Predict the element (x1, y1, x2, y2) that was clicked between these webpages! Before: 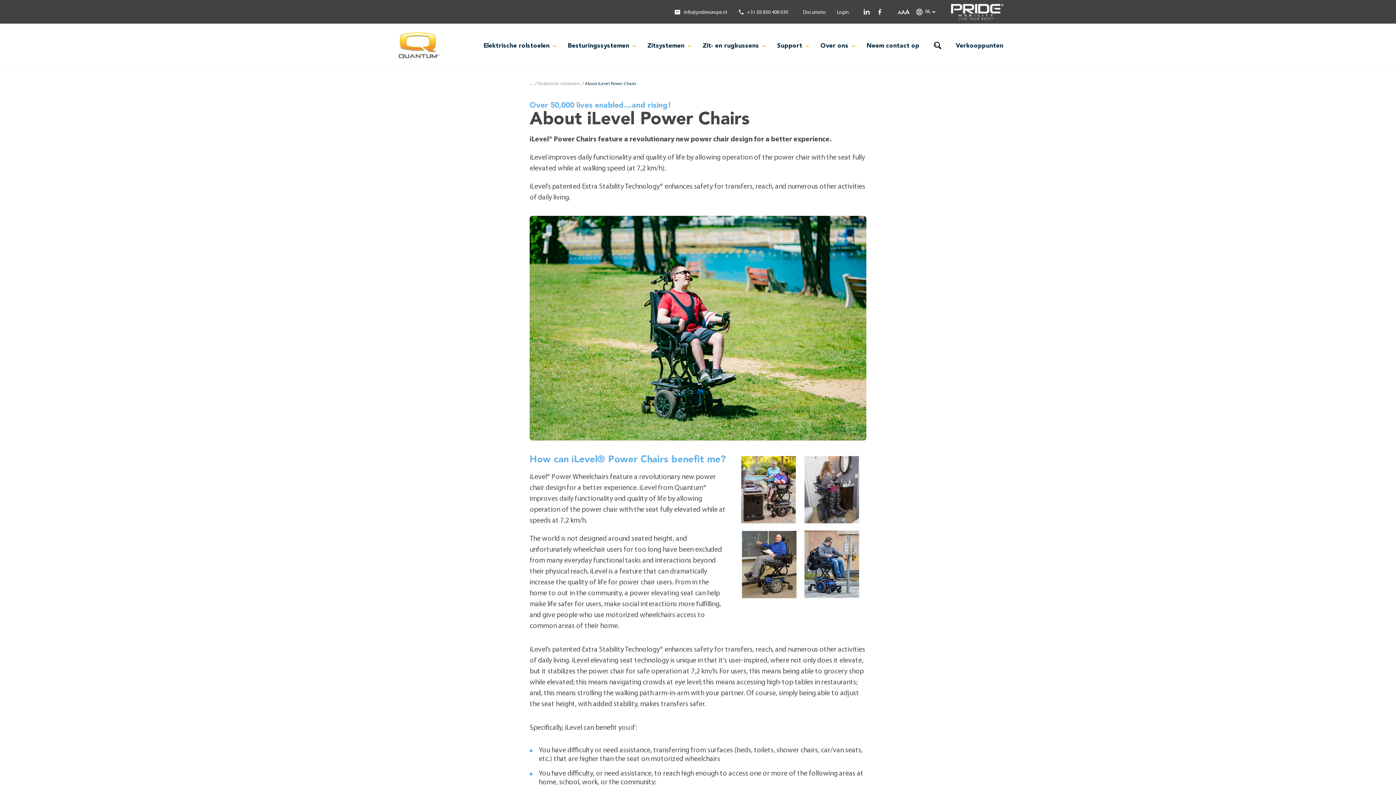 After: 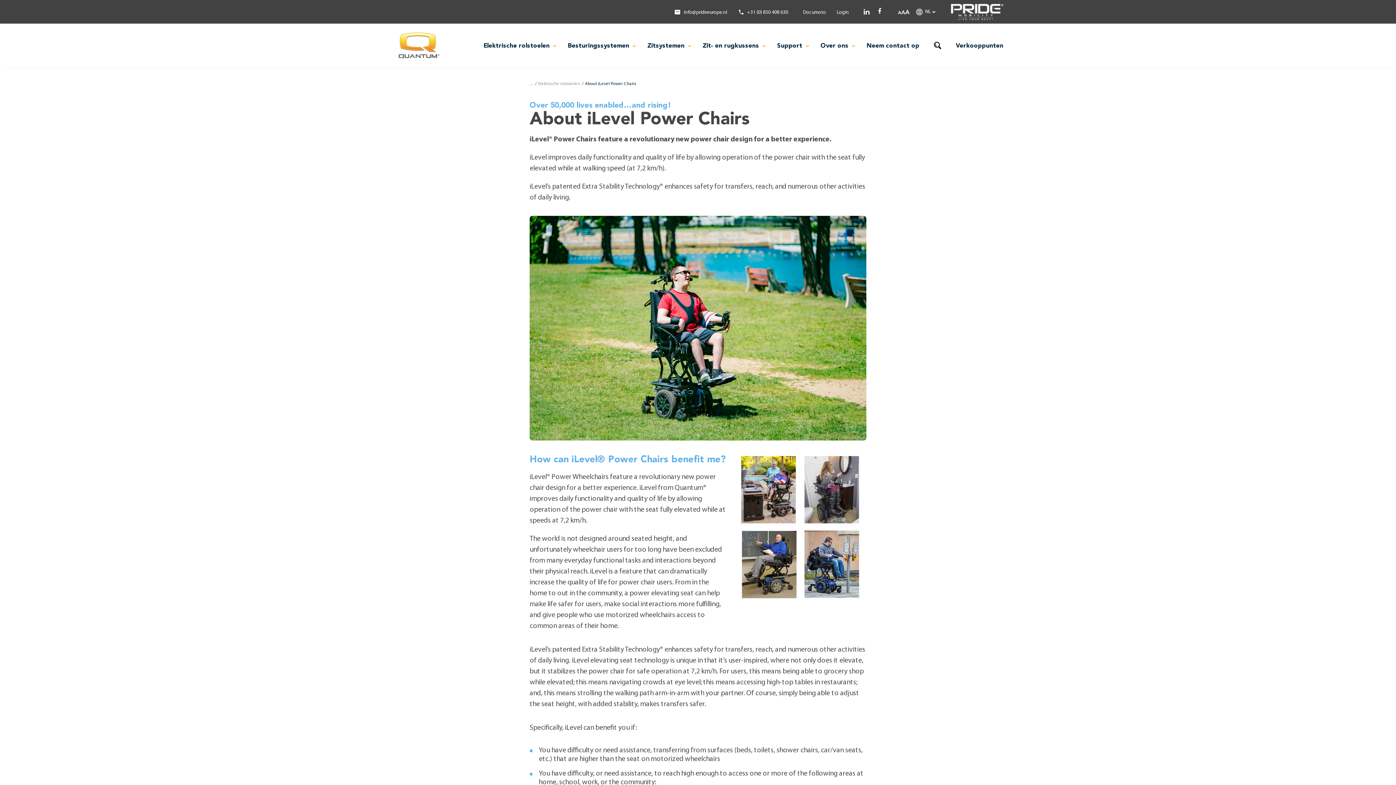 Action: bbox: (877, 8, 882, 14)